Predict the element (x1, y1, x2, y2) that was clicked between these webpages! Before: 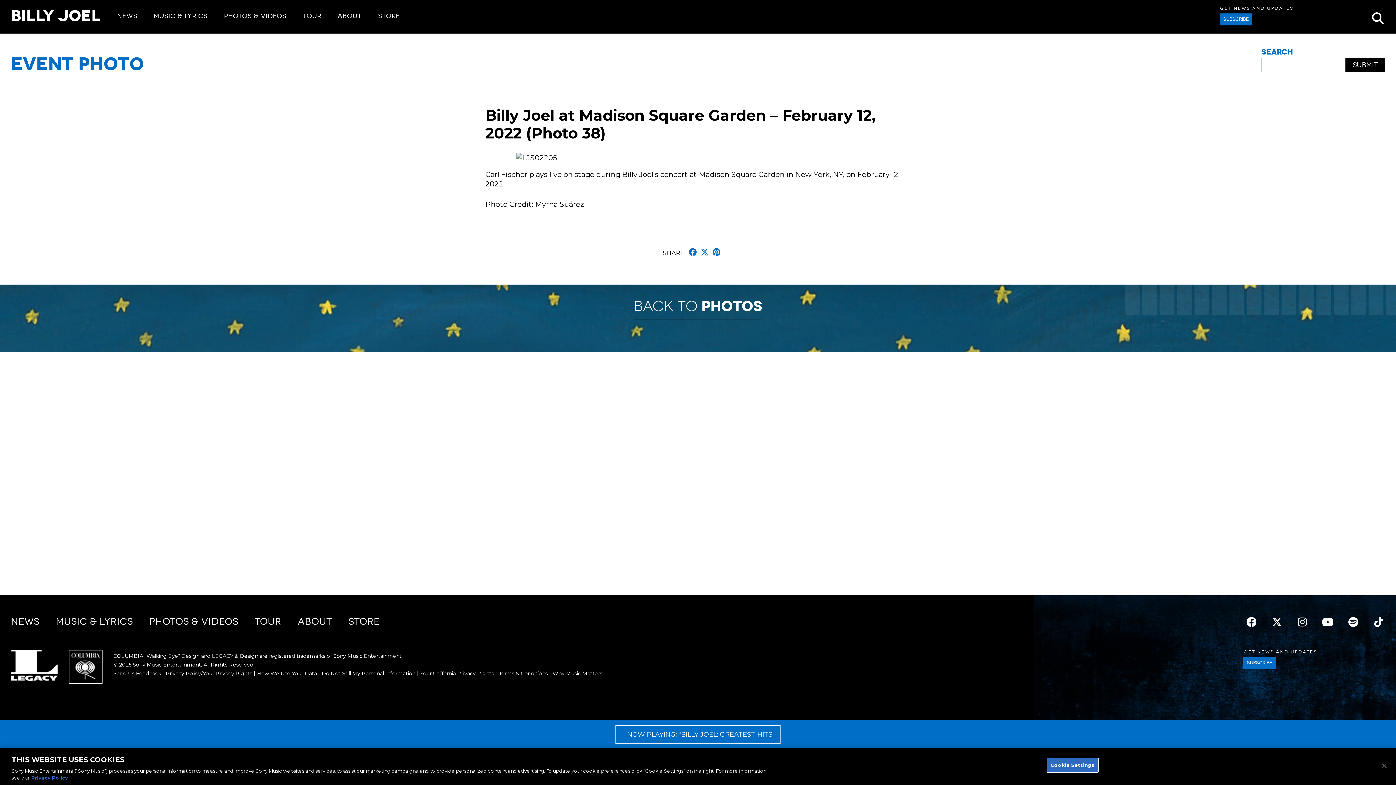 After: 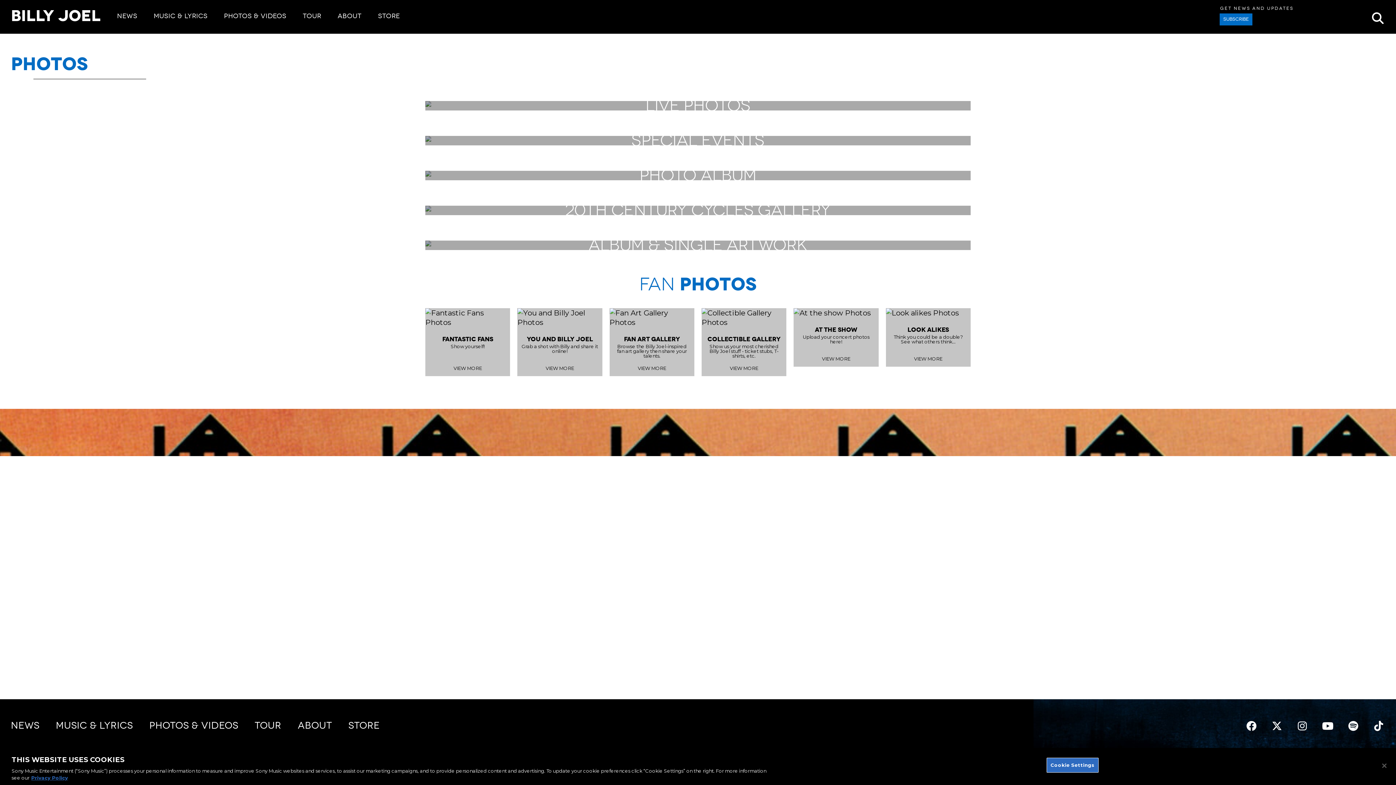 Action: bbox: (633, 299, 762, 319) label: BACK TO PHOTOS